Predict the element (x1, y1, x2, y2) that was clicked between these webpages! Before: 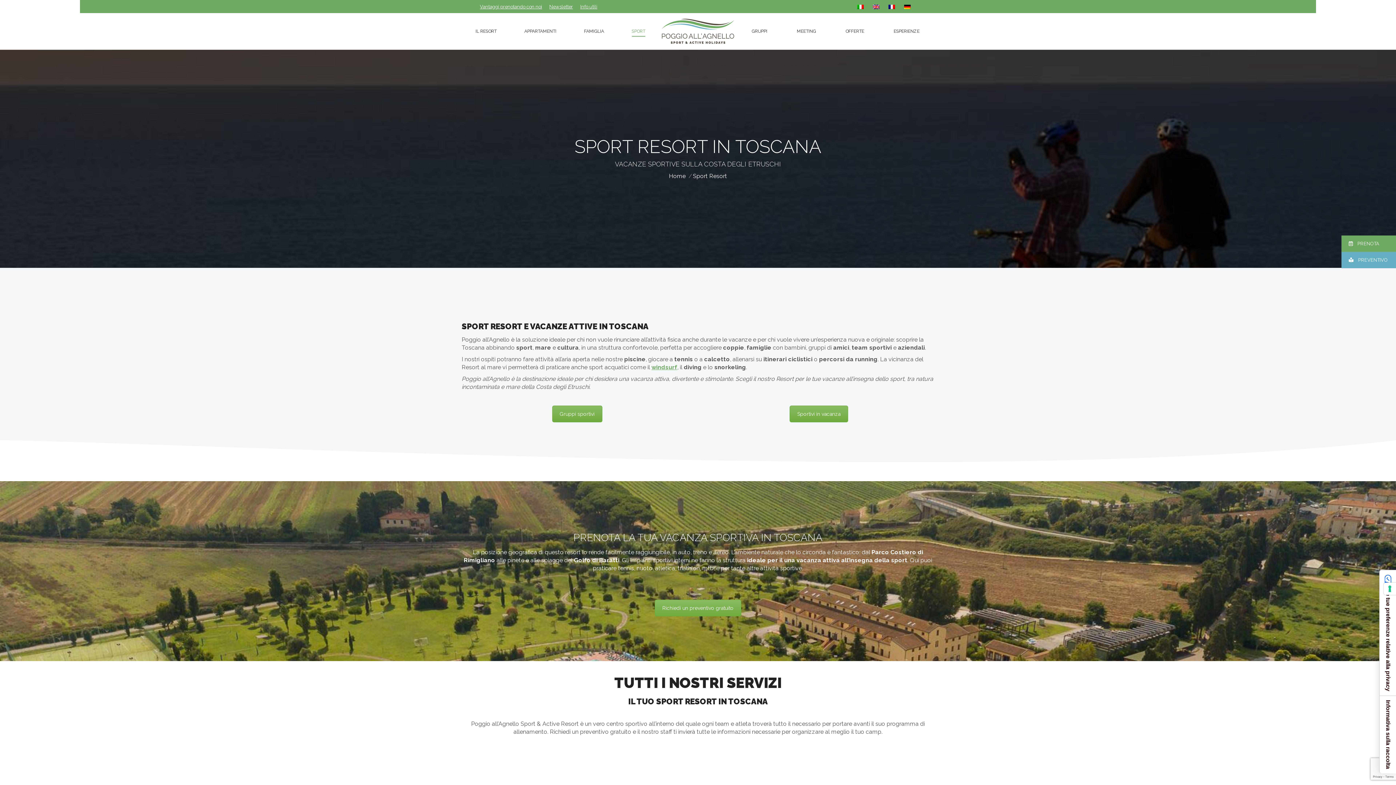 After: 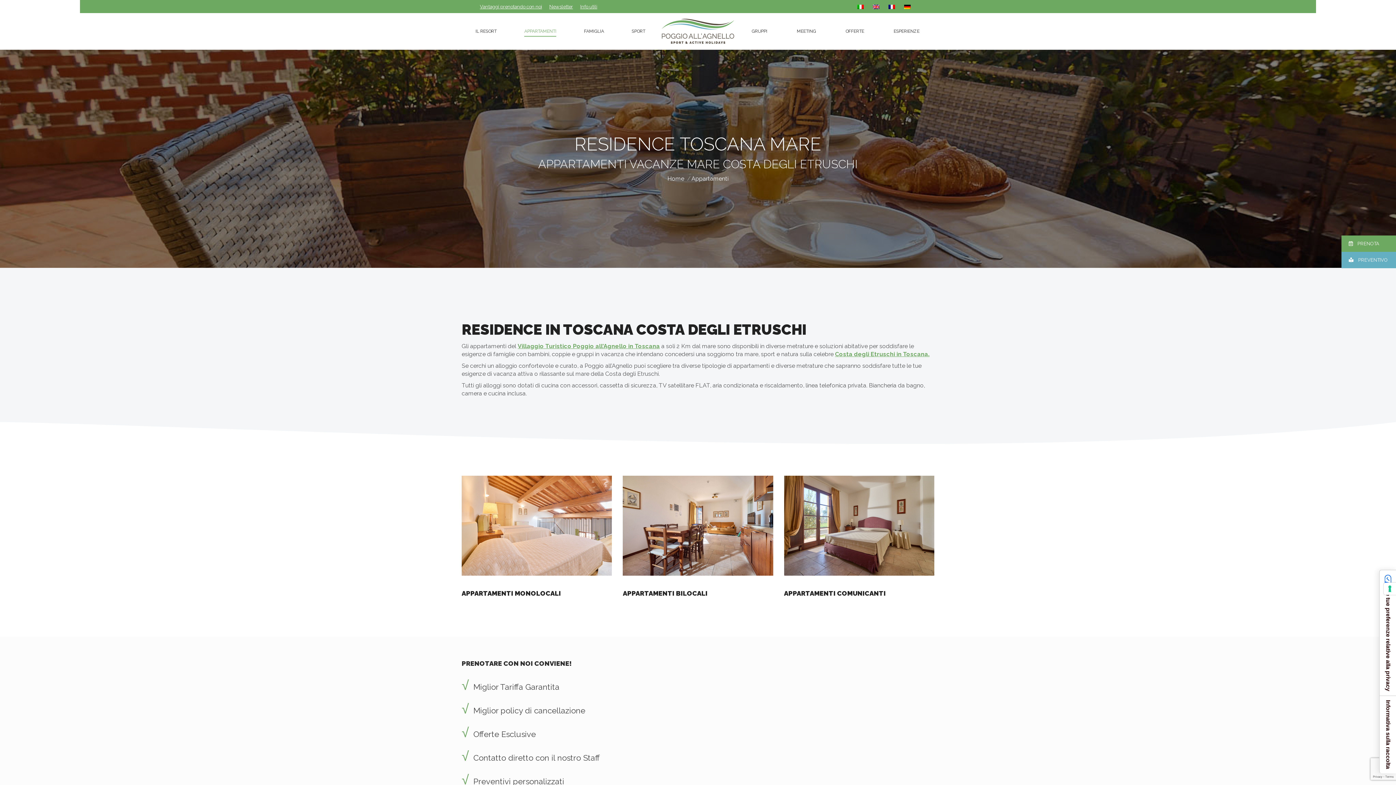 Action: bbox: (510, 13, 570, 49) label: APPARTAMENTI